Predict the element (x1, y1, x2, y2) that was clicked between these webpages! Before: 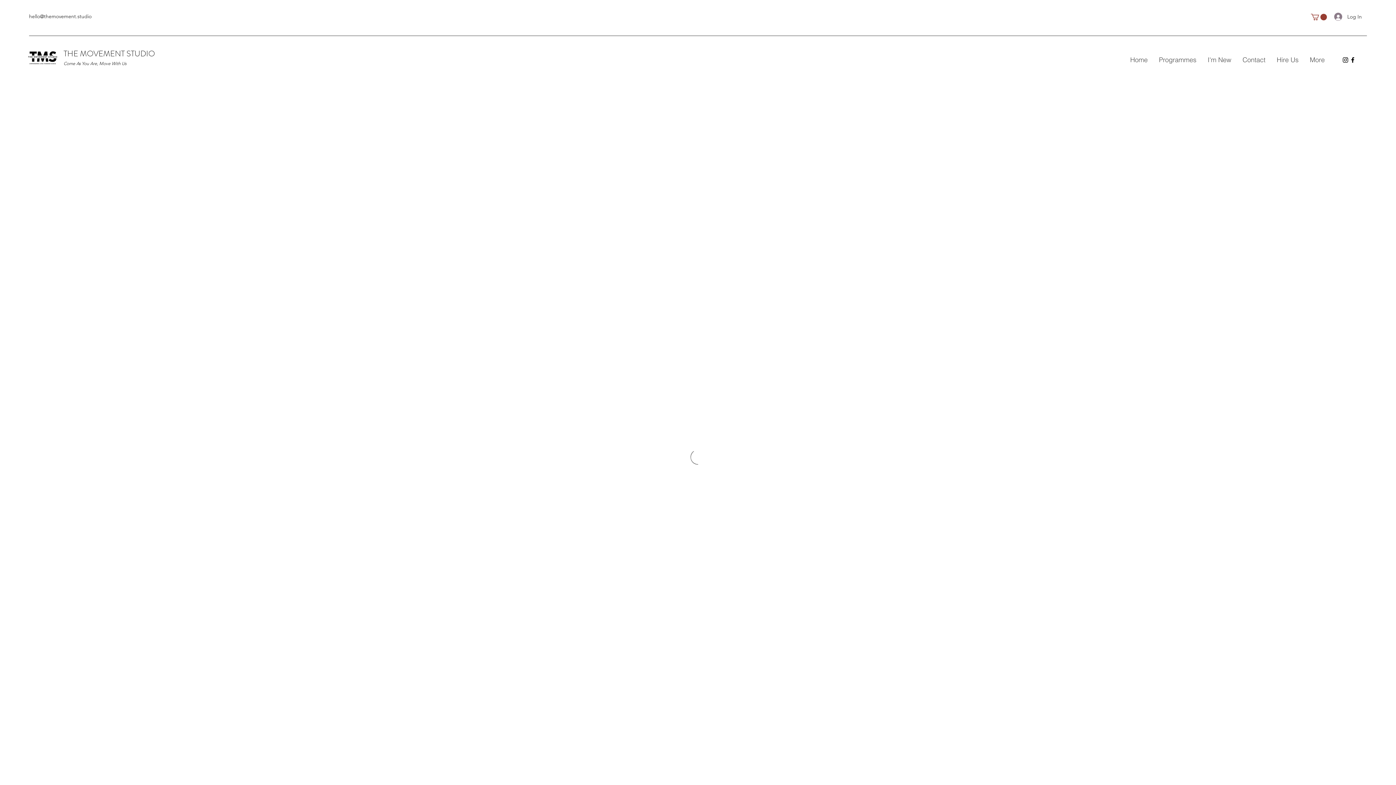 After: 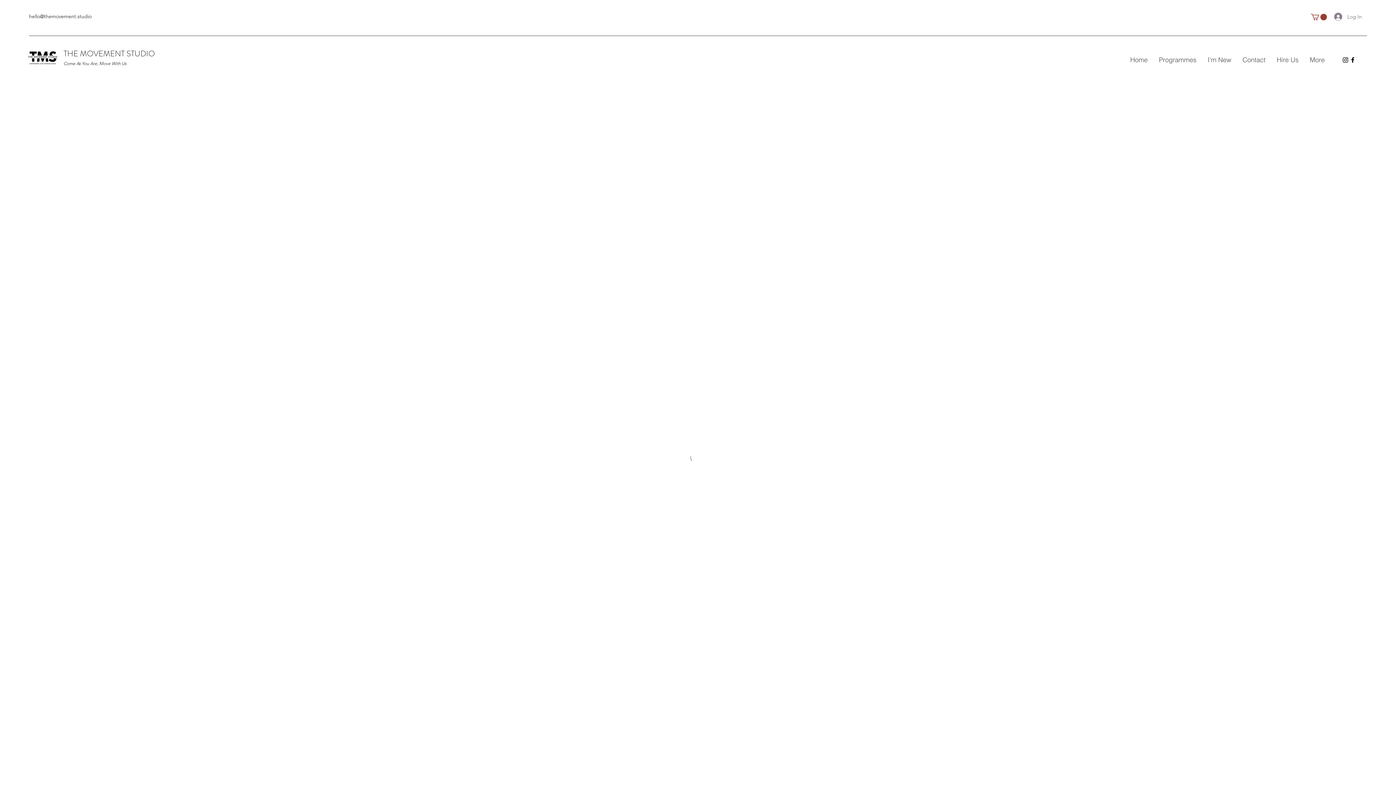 Action: label: Log In bbox: (1329, 10, 1367, 23)